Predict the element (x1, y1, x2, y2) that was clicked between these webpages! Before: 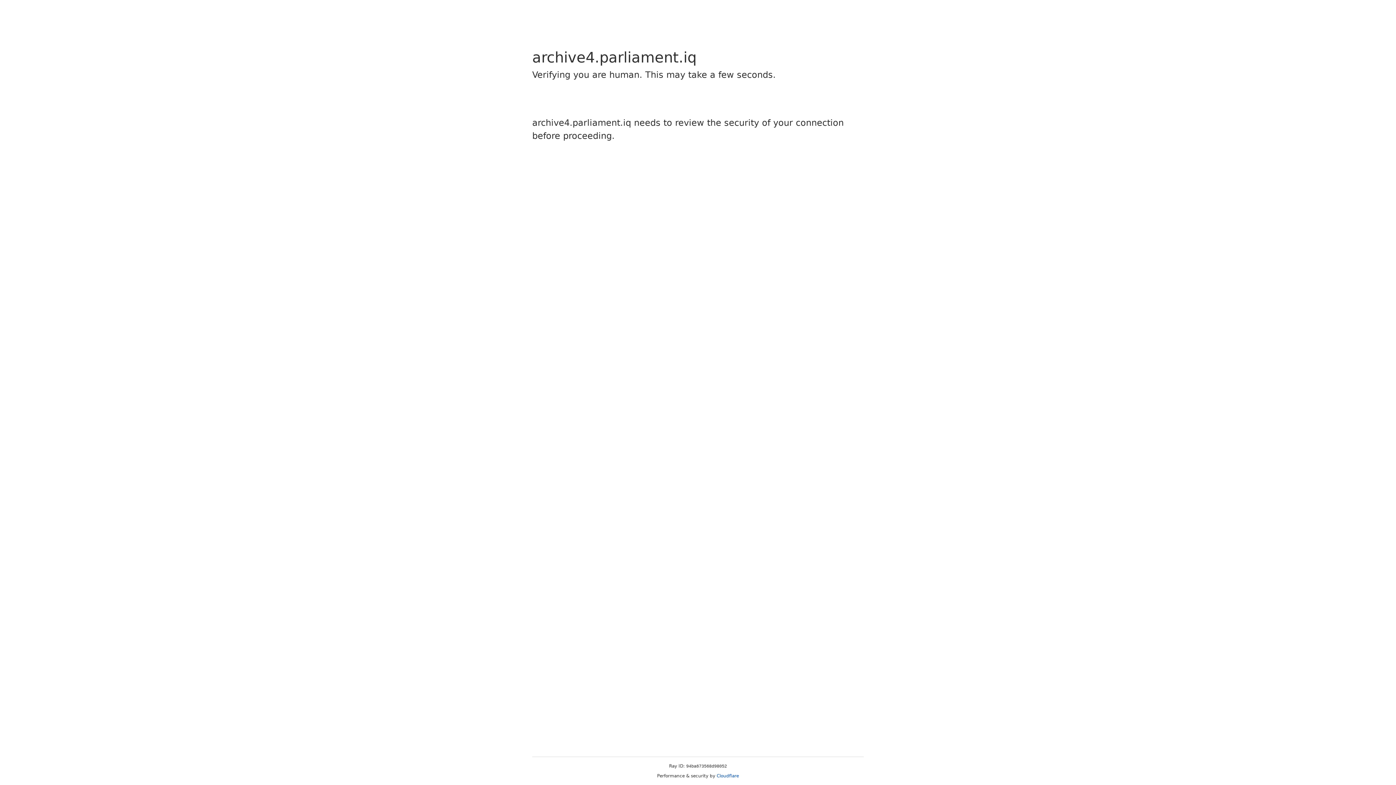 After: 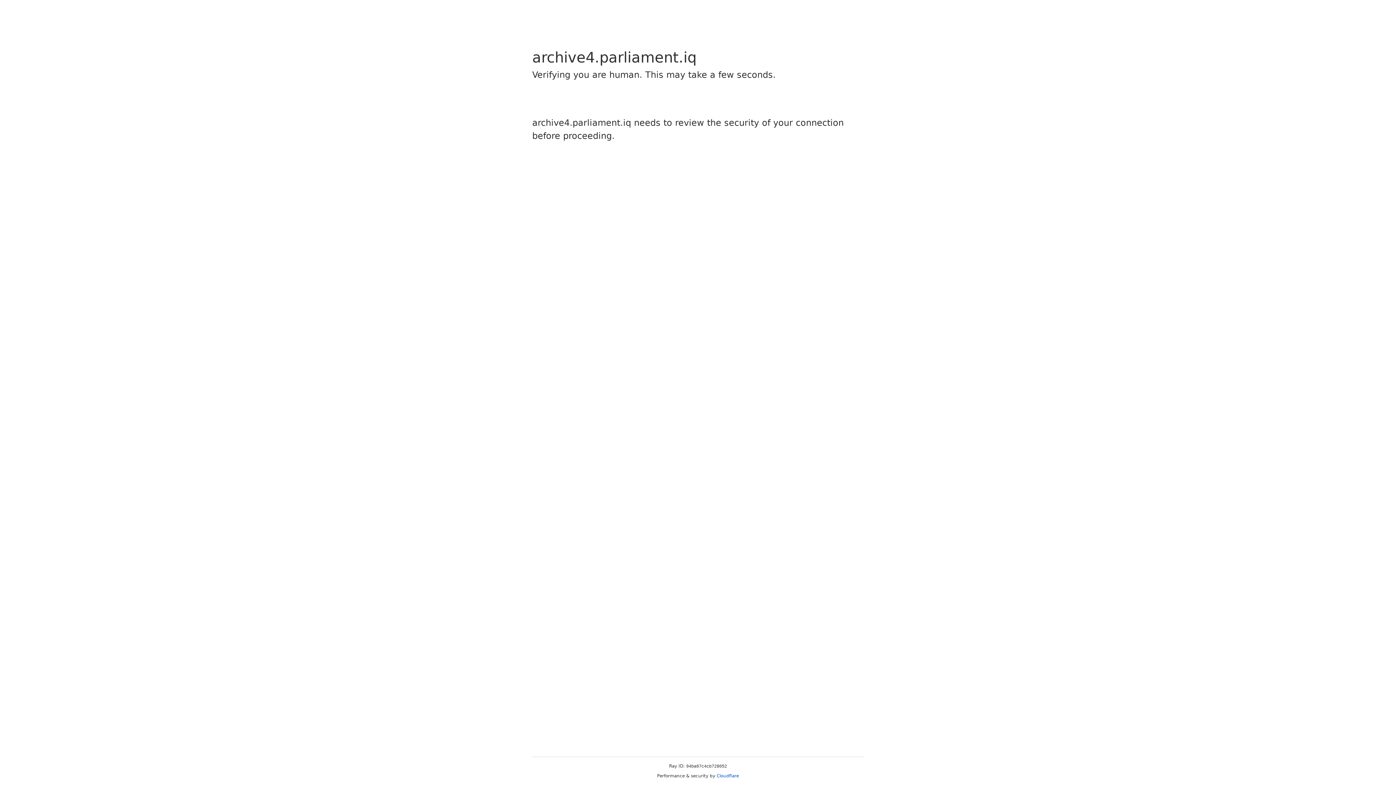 Action: label: Cloudflare bbox: (716, 773, 739, 778)